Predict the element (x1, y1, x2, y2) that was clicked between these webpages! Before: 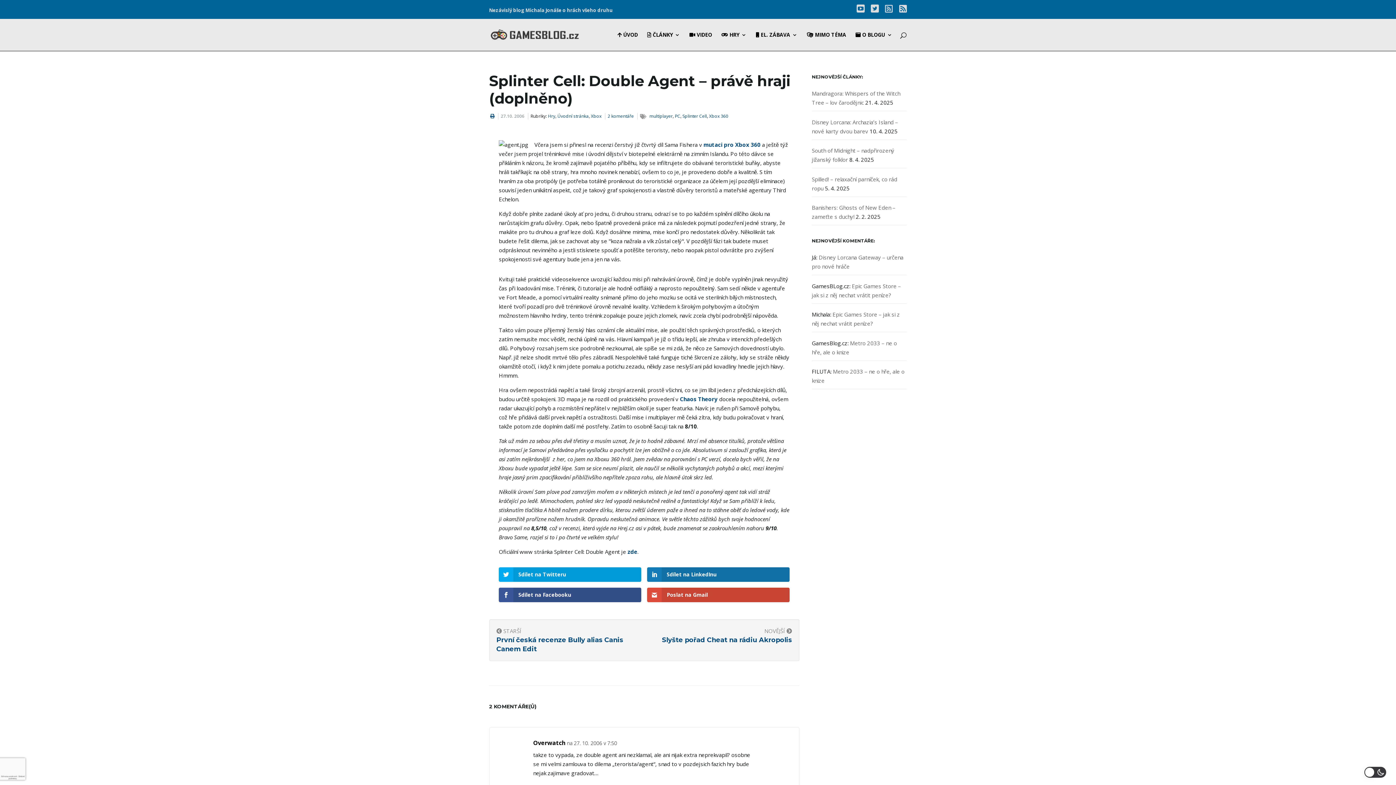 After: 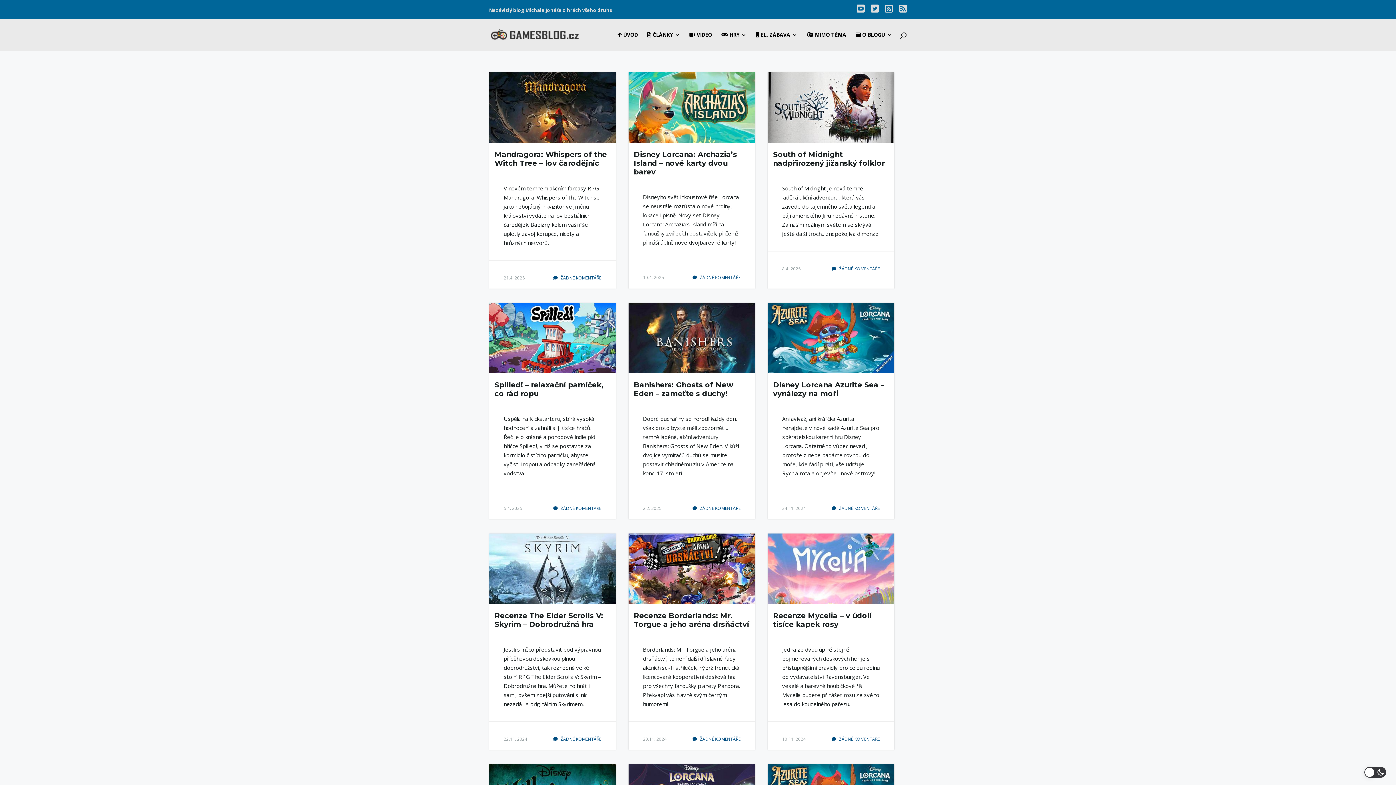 Action: label: Úvodní stránka bbox: (557, 113, 588, 119)